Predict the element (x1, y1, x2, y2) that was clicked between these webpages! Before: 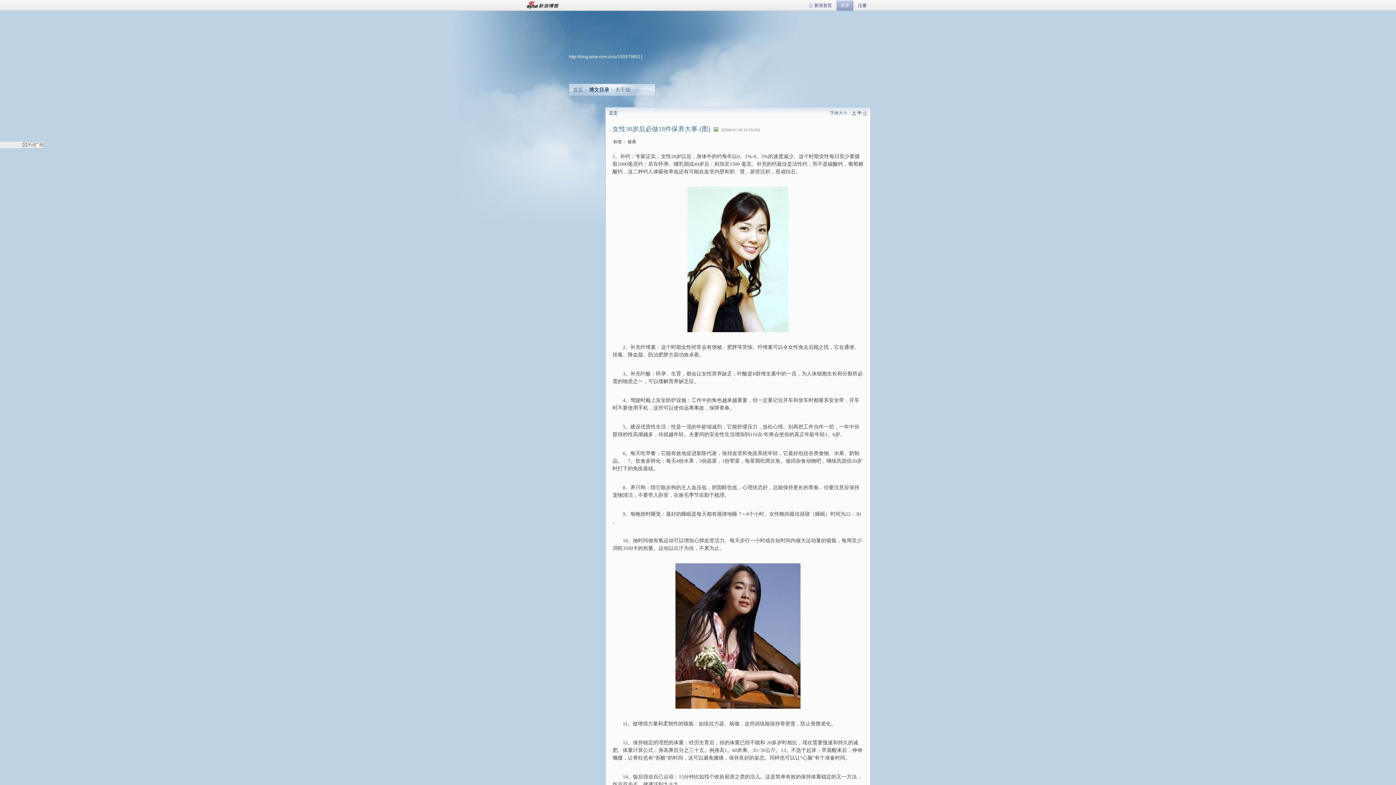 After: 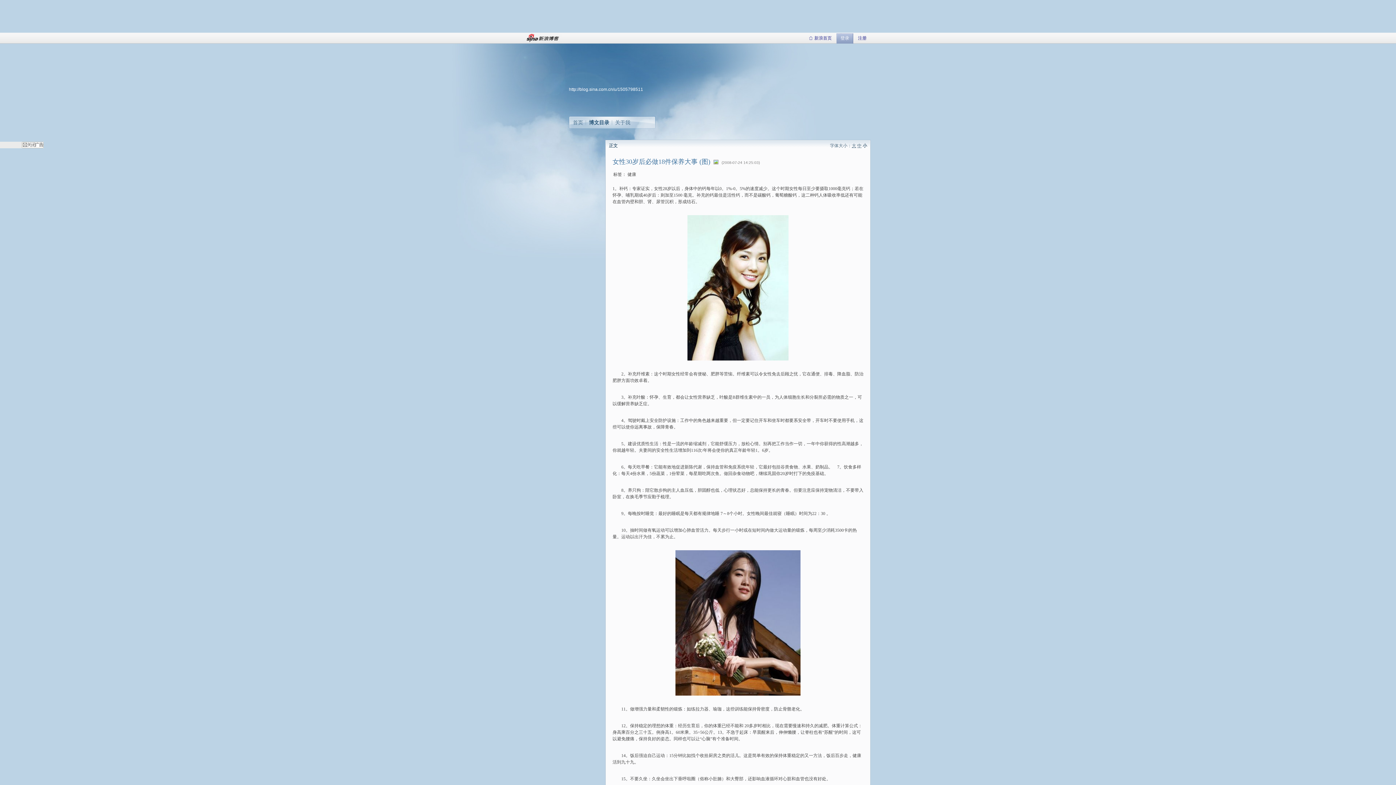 Action: label: 小 bbox: (862, 110, 867, 115)